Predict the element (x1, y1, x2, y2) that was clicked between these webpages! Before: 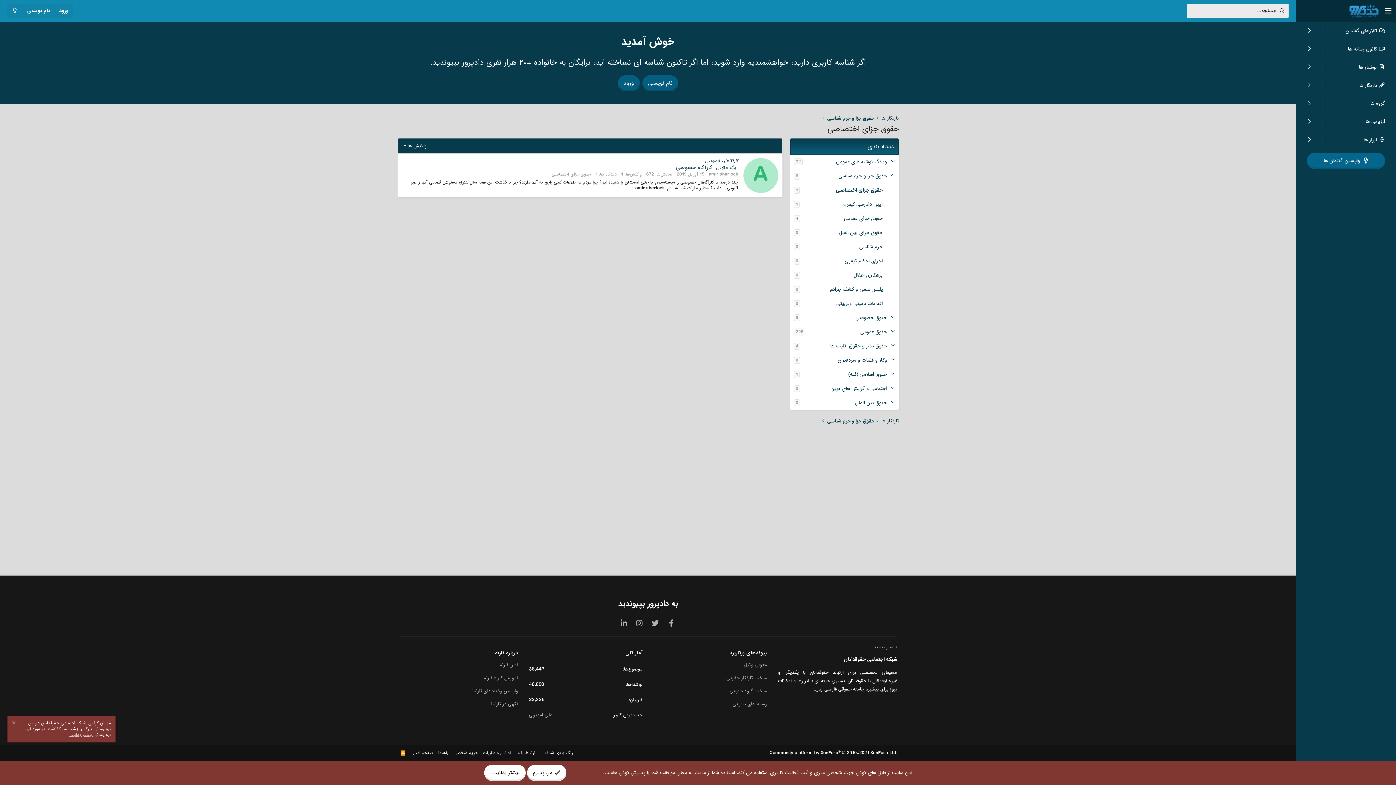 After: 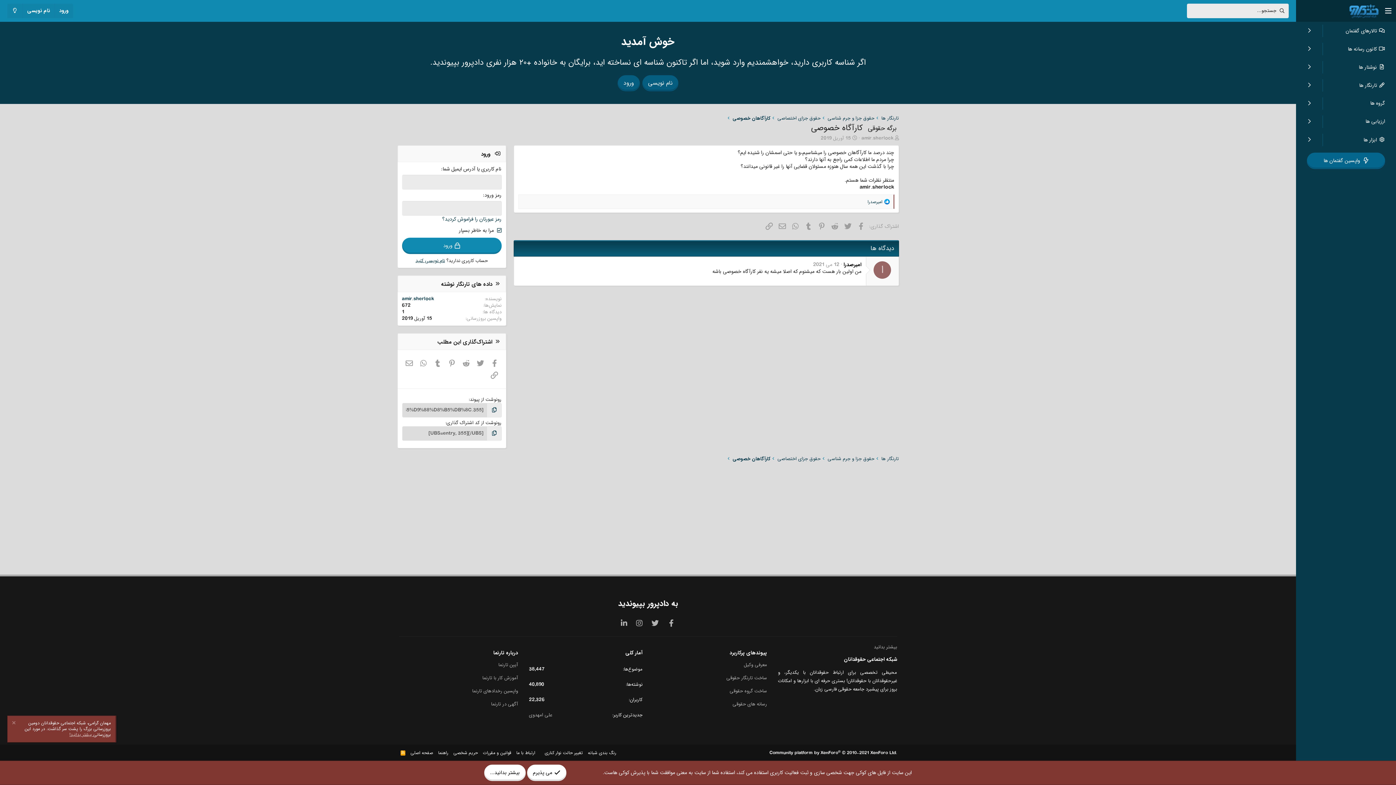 Action: bbox: (600, 170, 616, 177) label: دیدگاه ها